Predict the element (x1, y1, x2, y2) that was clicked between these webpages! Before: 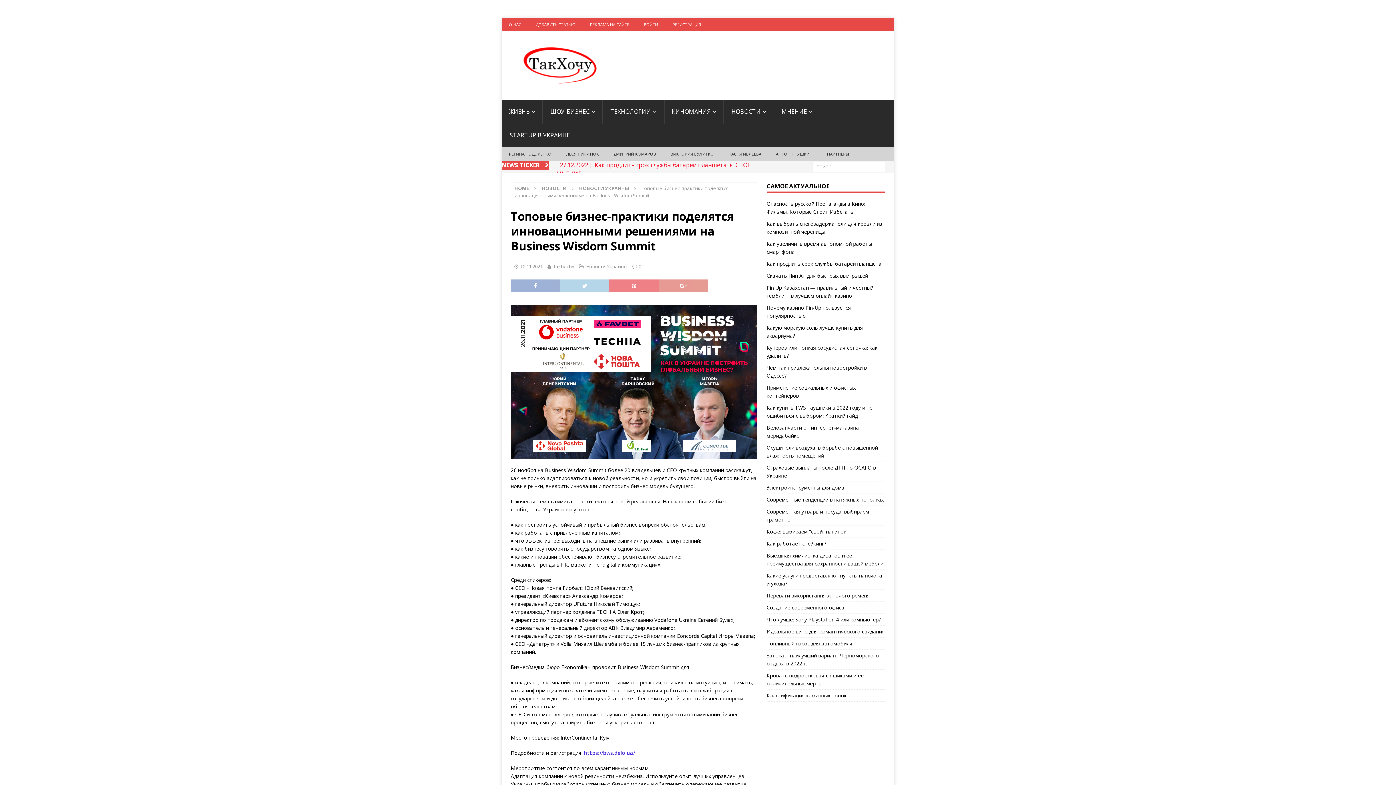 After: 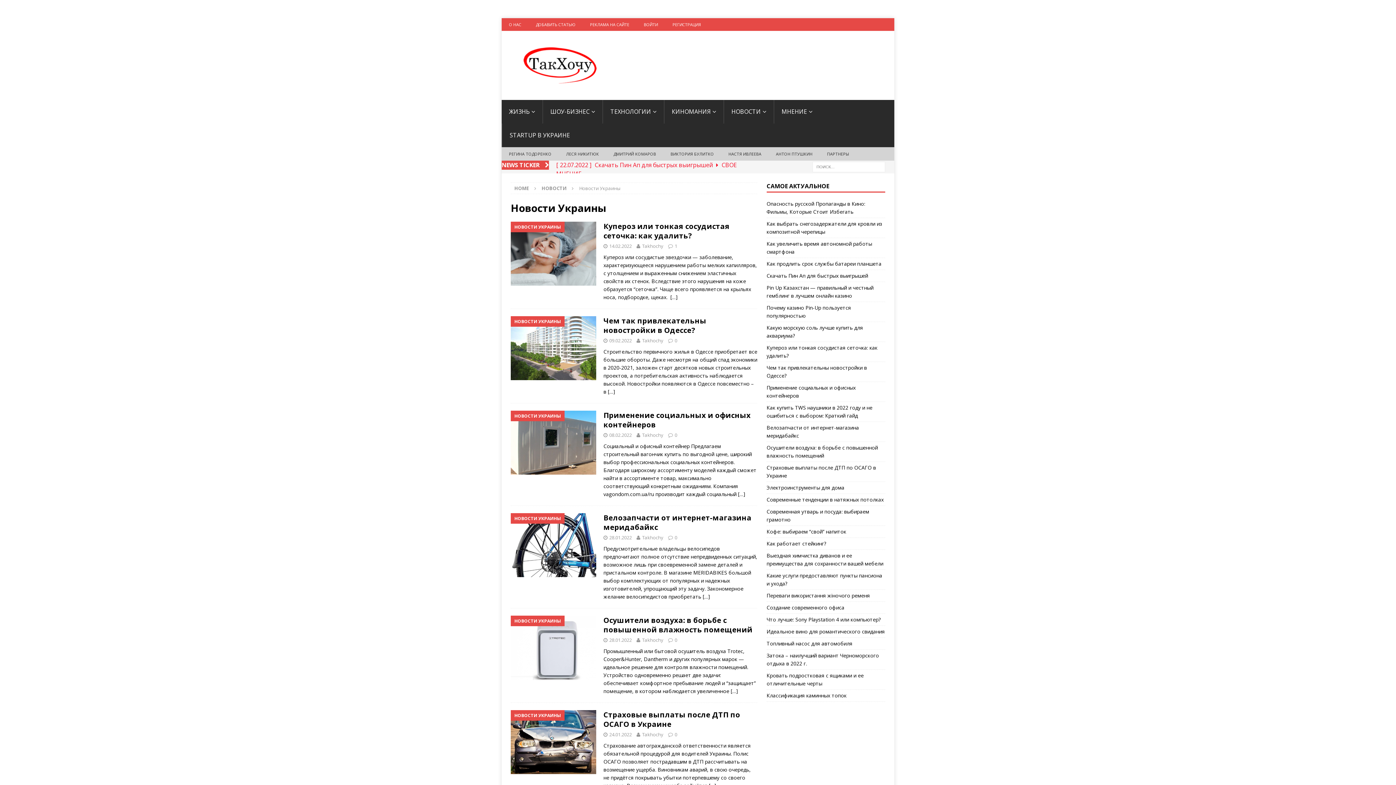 Action: label: Новости Украины bbox: (586, 263, 627, 269)